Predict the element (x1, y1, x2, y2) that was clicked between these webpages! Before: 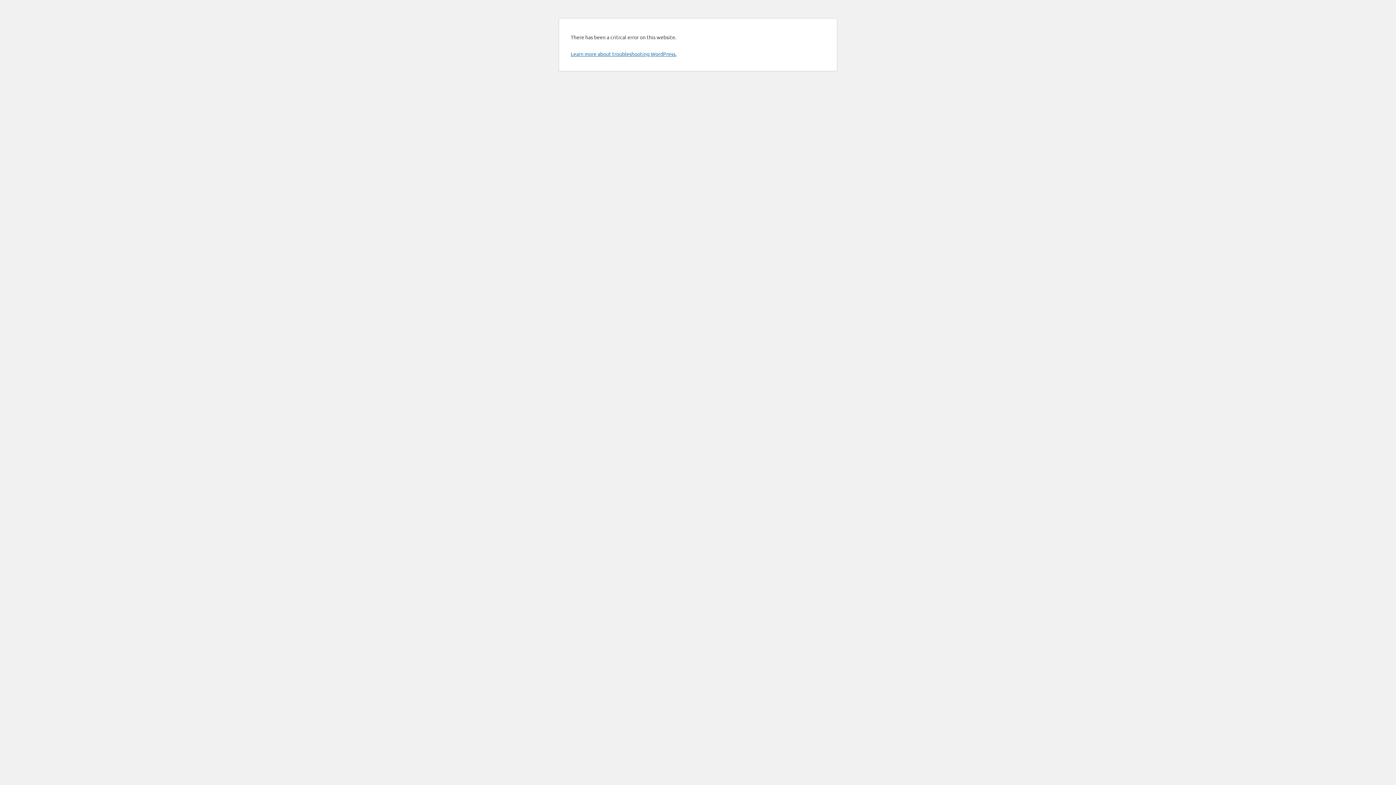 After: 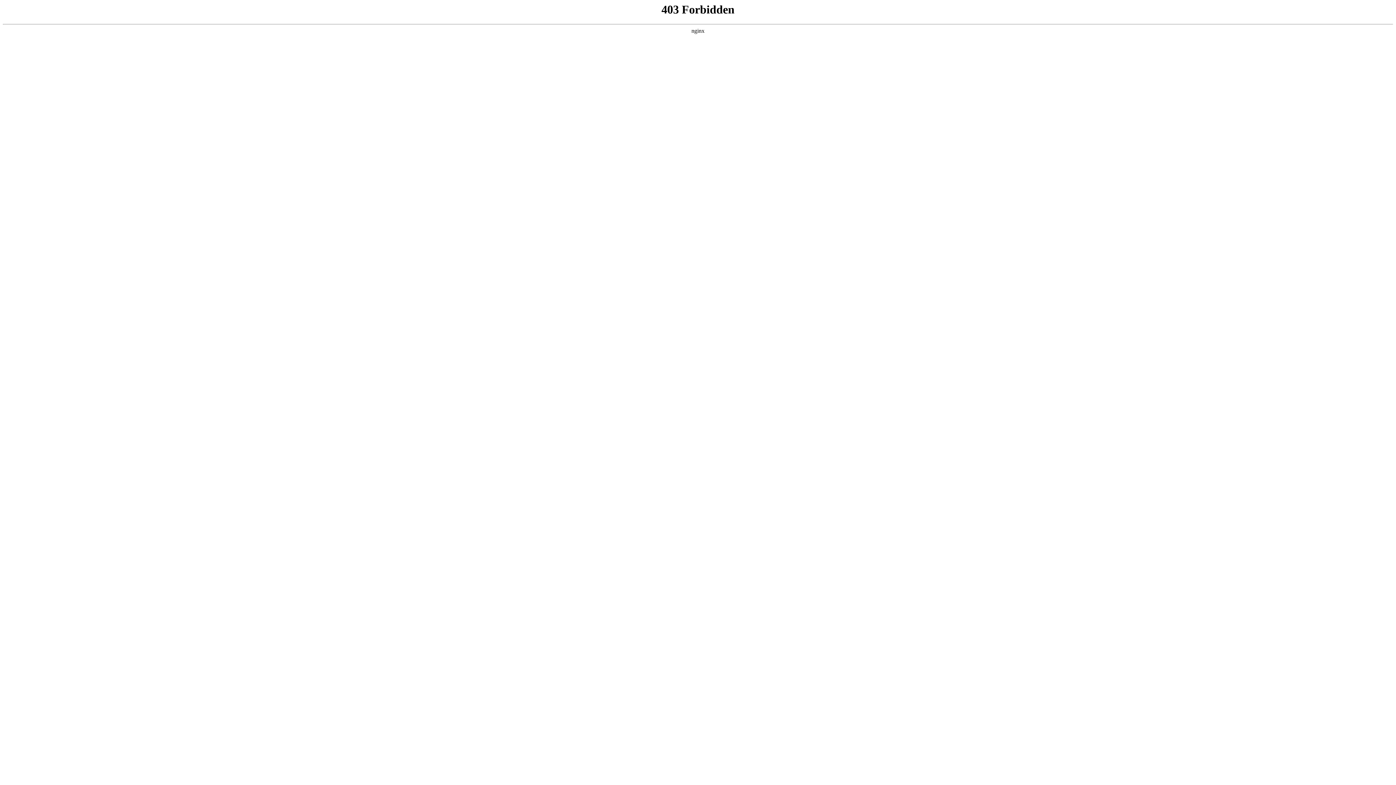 Action: label: Learn more about troubleshooting WordPress. bbox: (570, 50, 676, 57)